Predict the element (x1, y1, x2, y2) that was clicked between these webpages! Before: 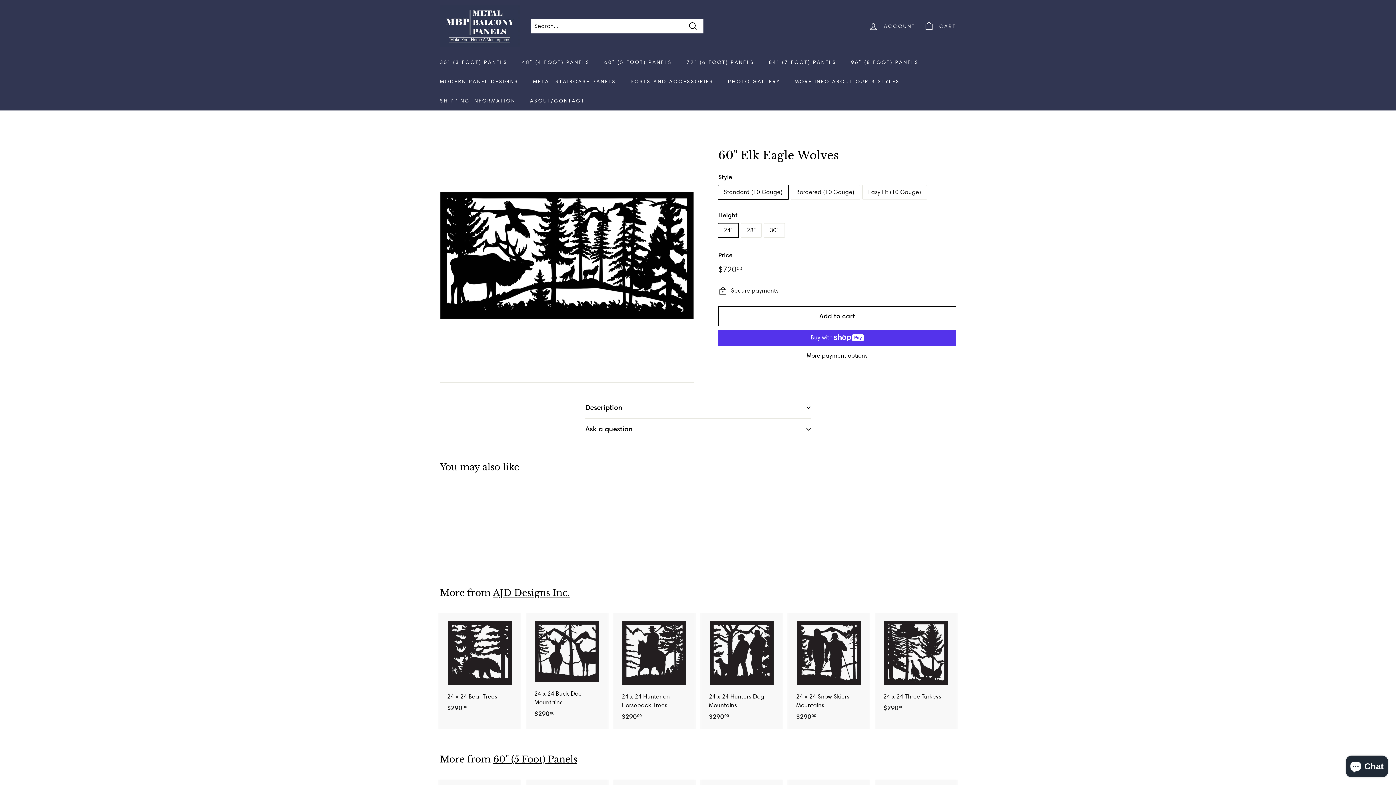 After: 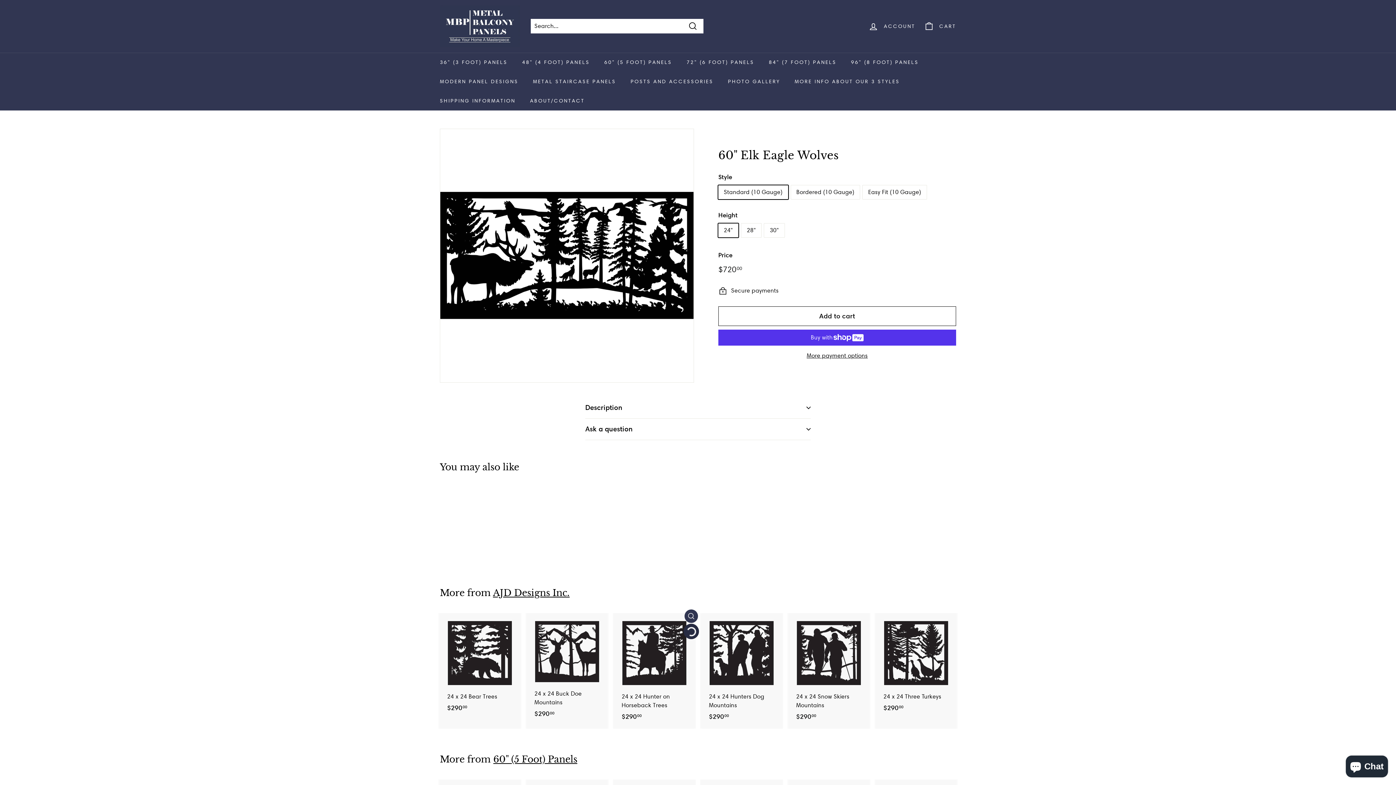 Action: label: Add to cart bbox: (684, 626, 698, 640)